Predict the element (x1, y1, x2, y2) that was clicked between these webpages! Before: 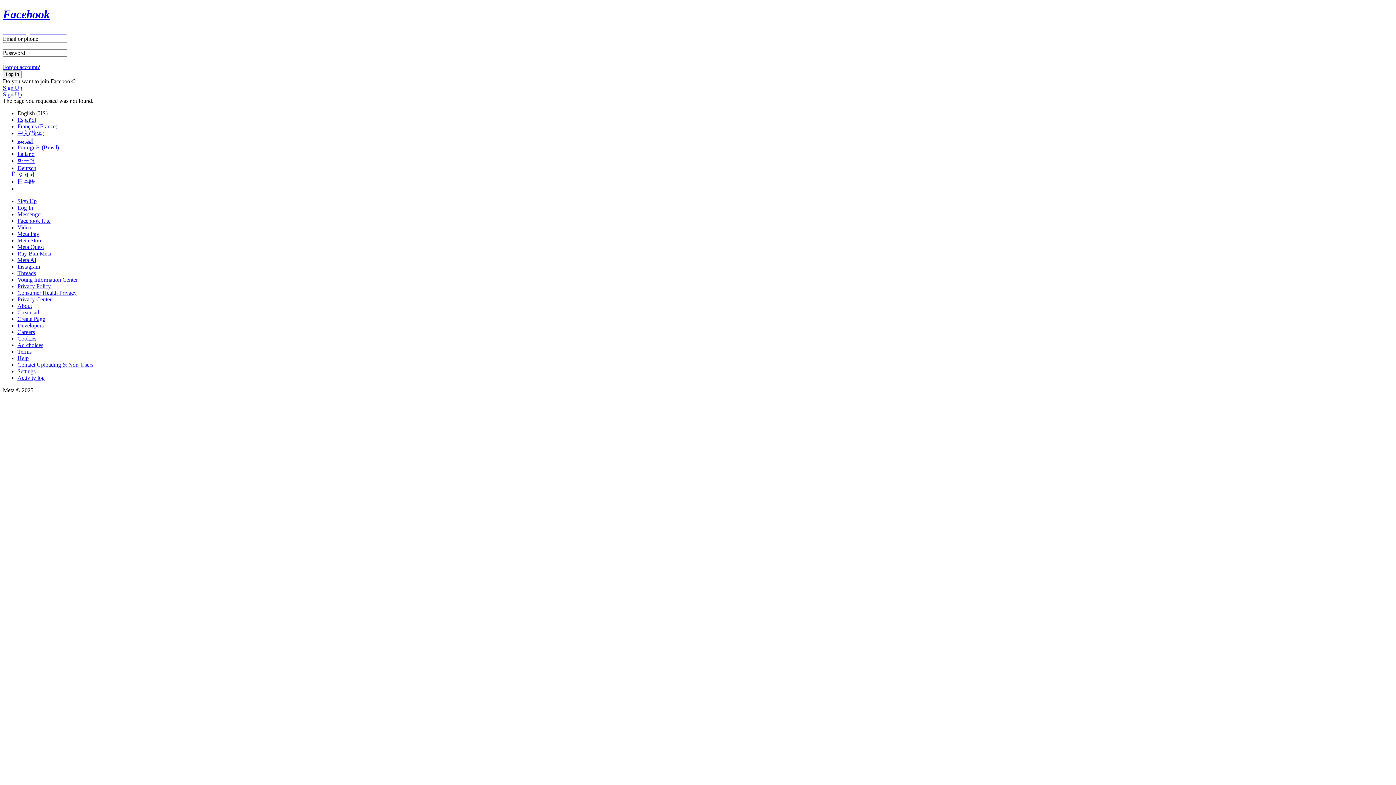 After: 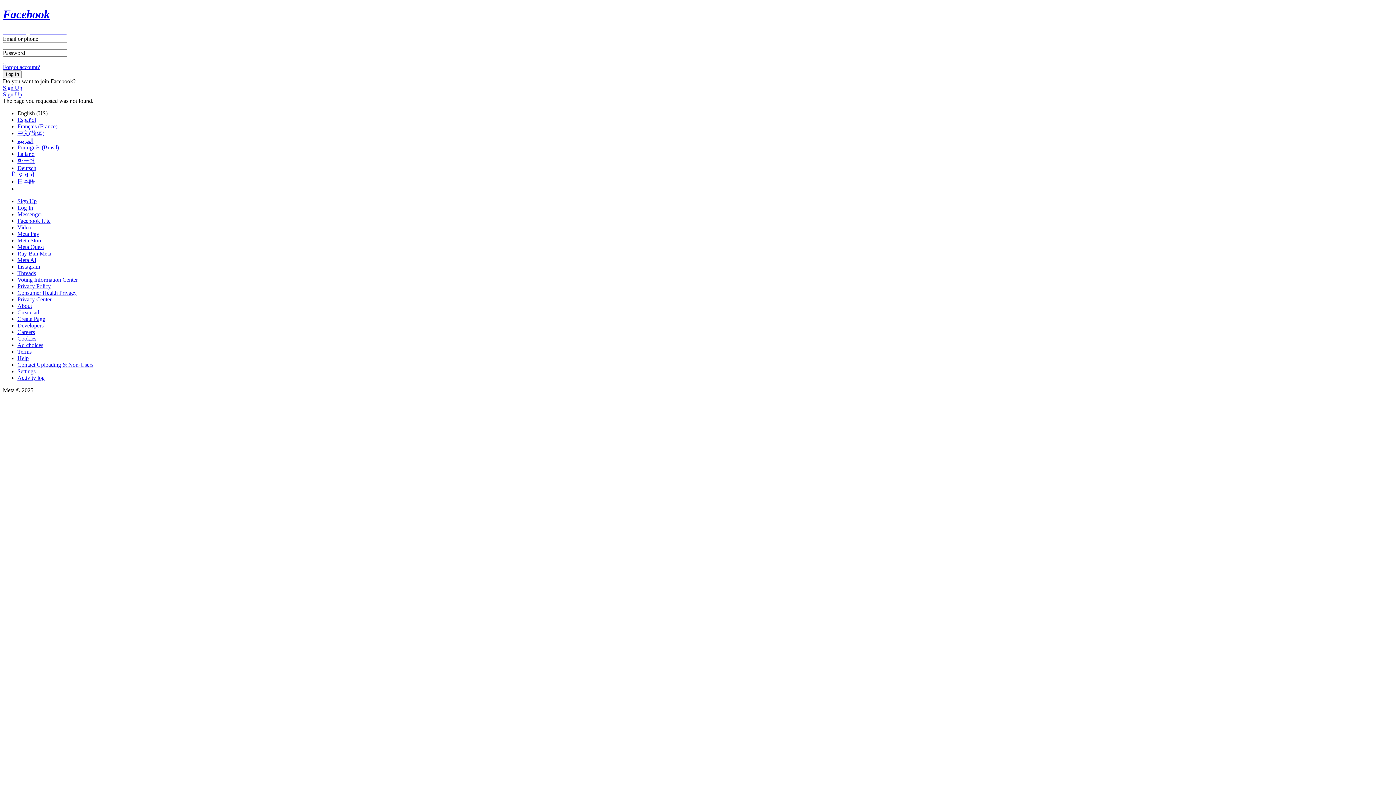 Action: bbox: (17, 250, 51, 256) label: Ray-Ban Meta